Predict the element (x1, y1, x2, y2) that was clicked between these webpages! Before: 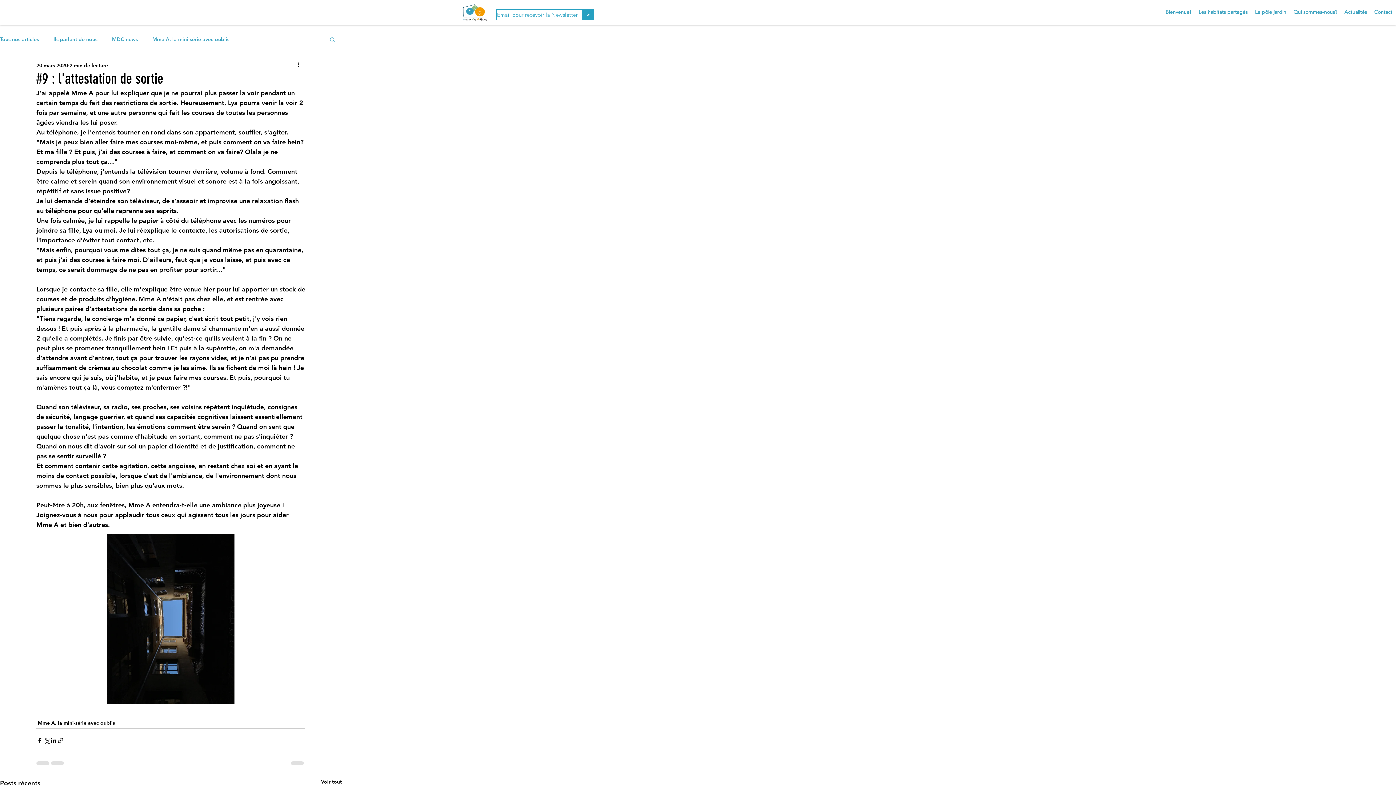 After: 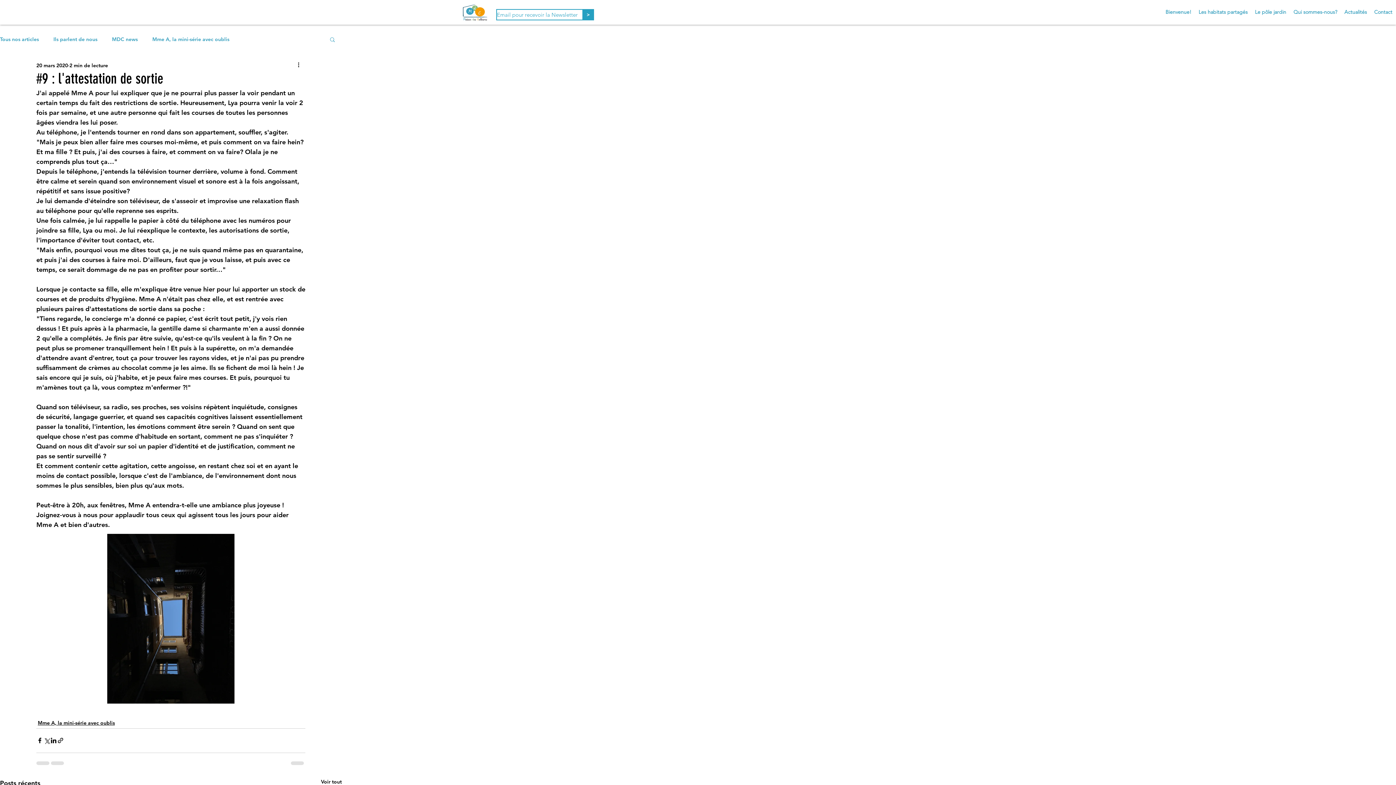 Action: bbox: (329, 36, 336, 42) label: Rechercher